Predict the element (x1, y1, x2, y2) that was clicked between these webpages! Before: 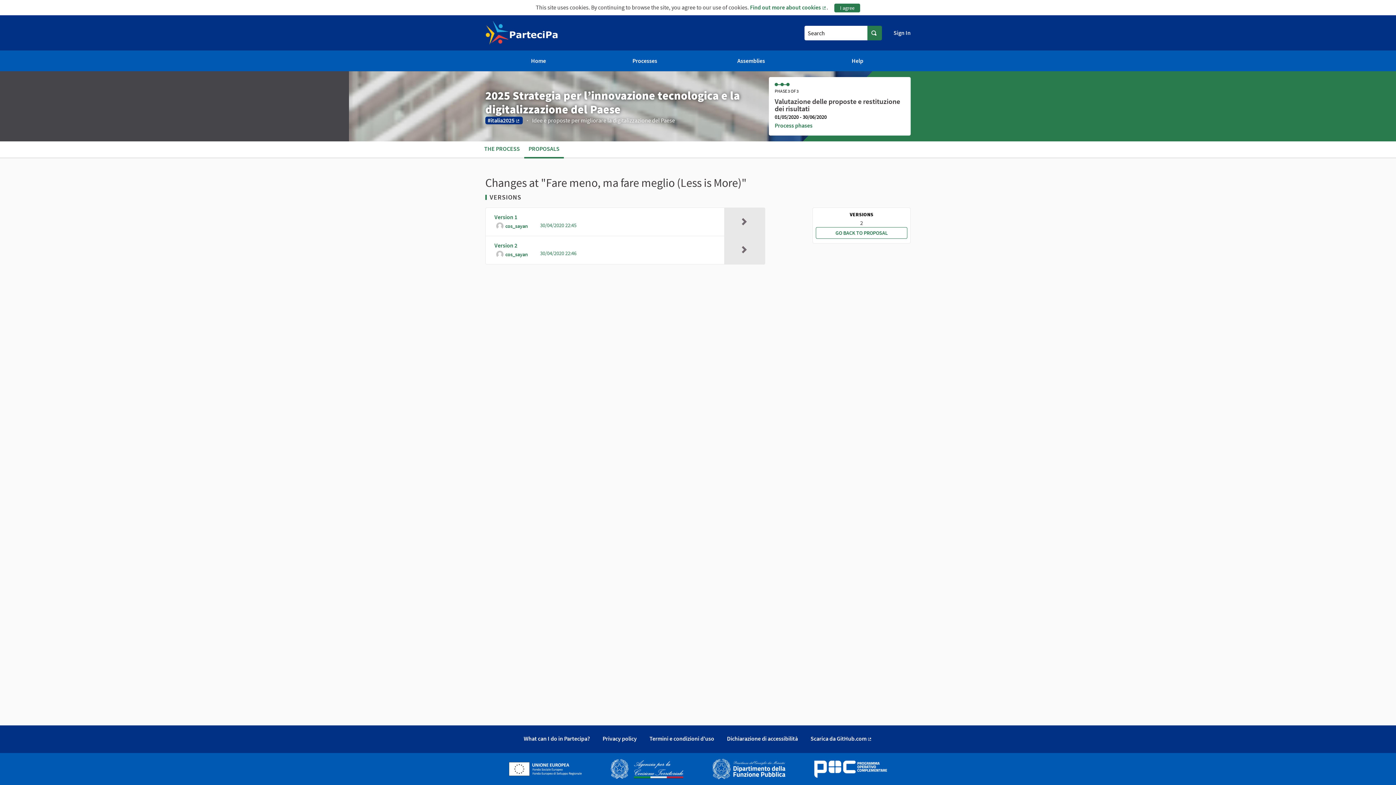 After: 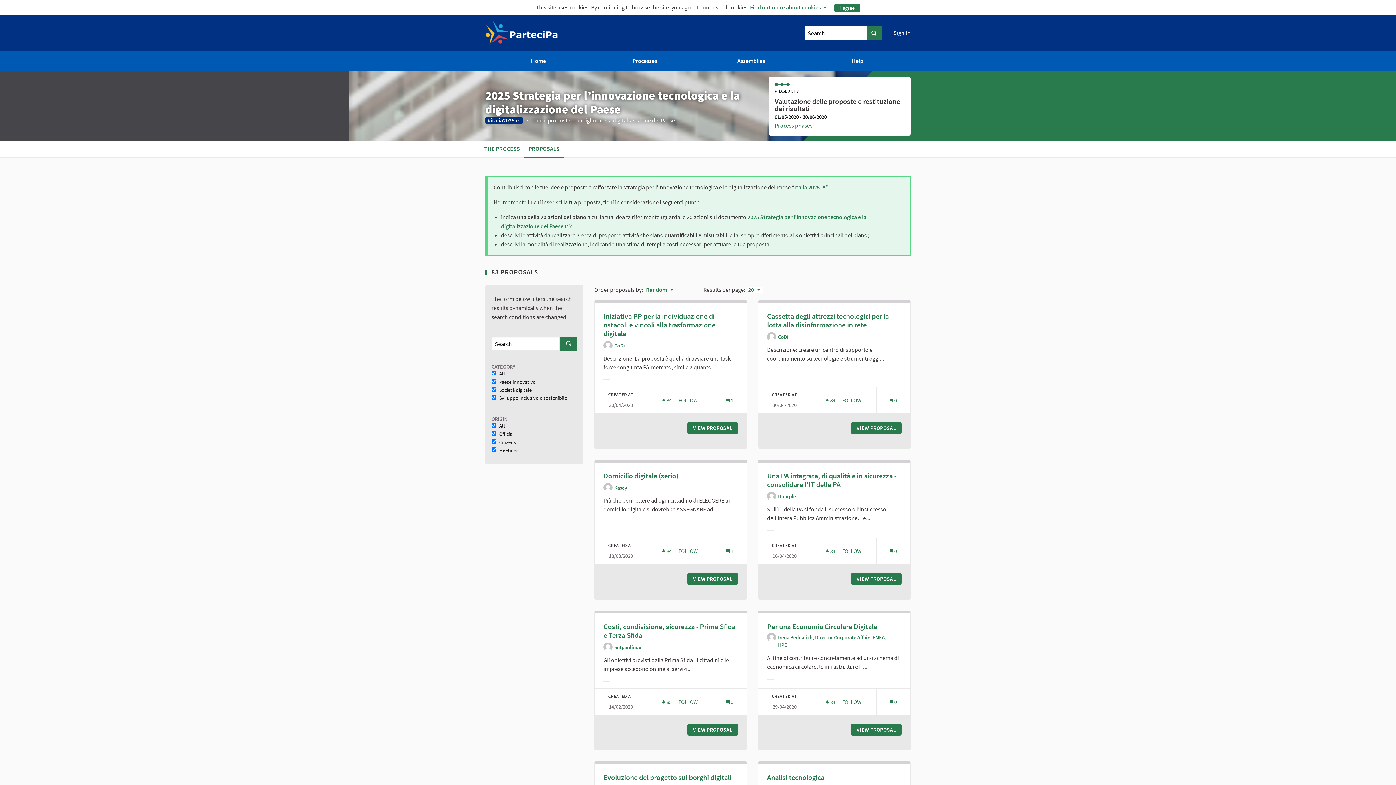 Action: bbox: (528, 144, 559, 153) label: PROPOSALS